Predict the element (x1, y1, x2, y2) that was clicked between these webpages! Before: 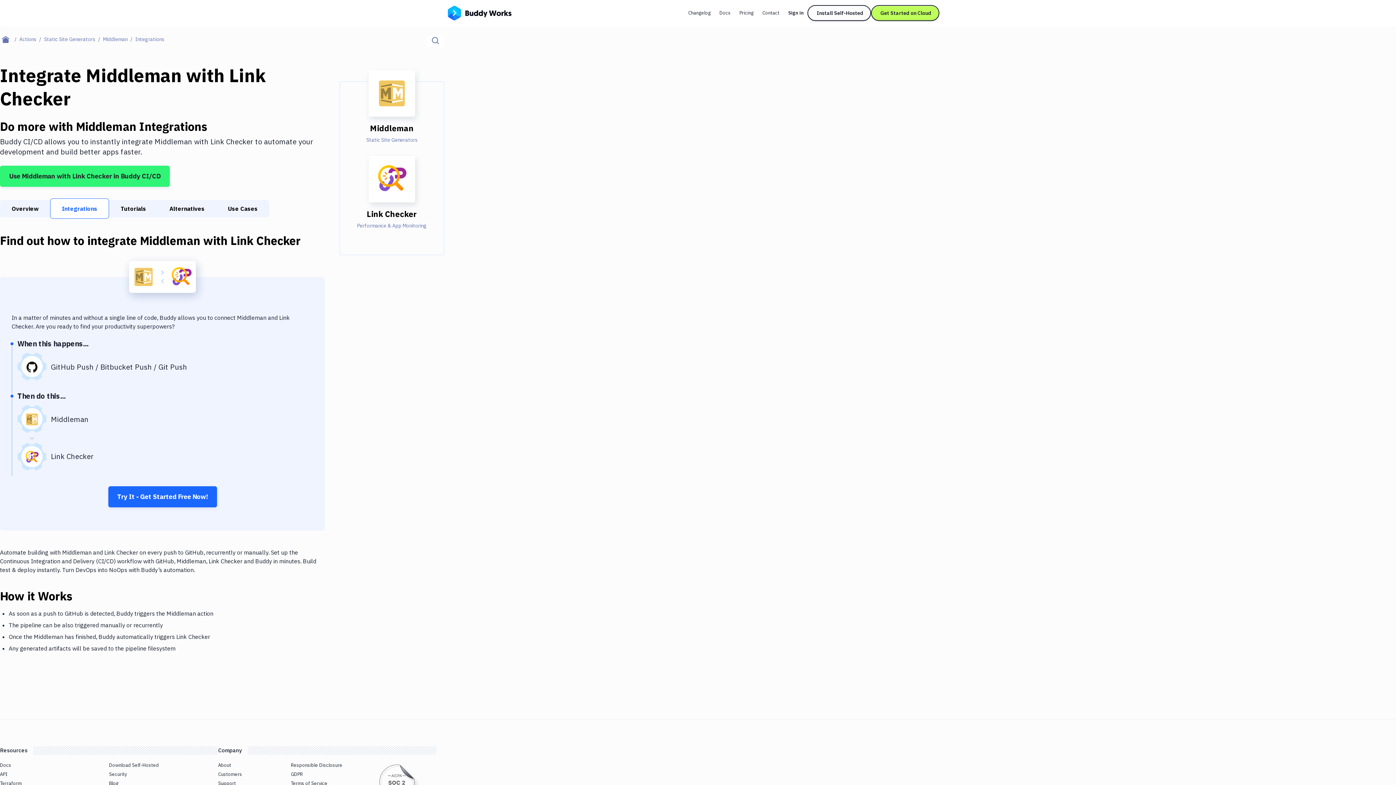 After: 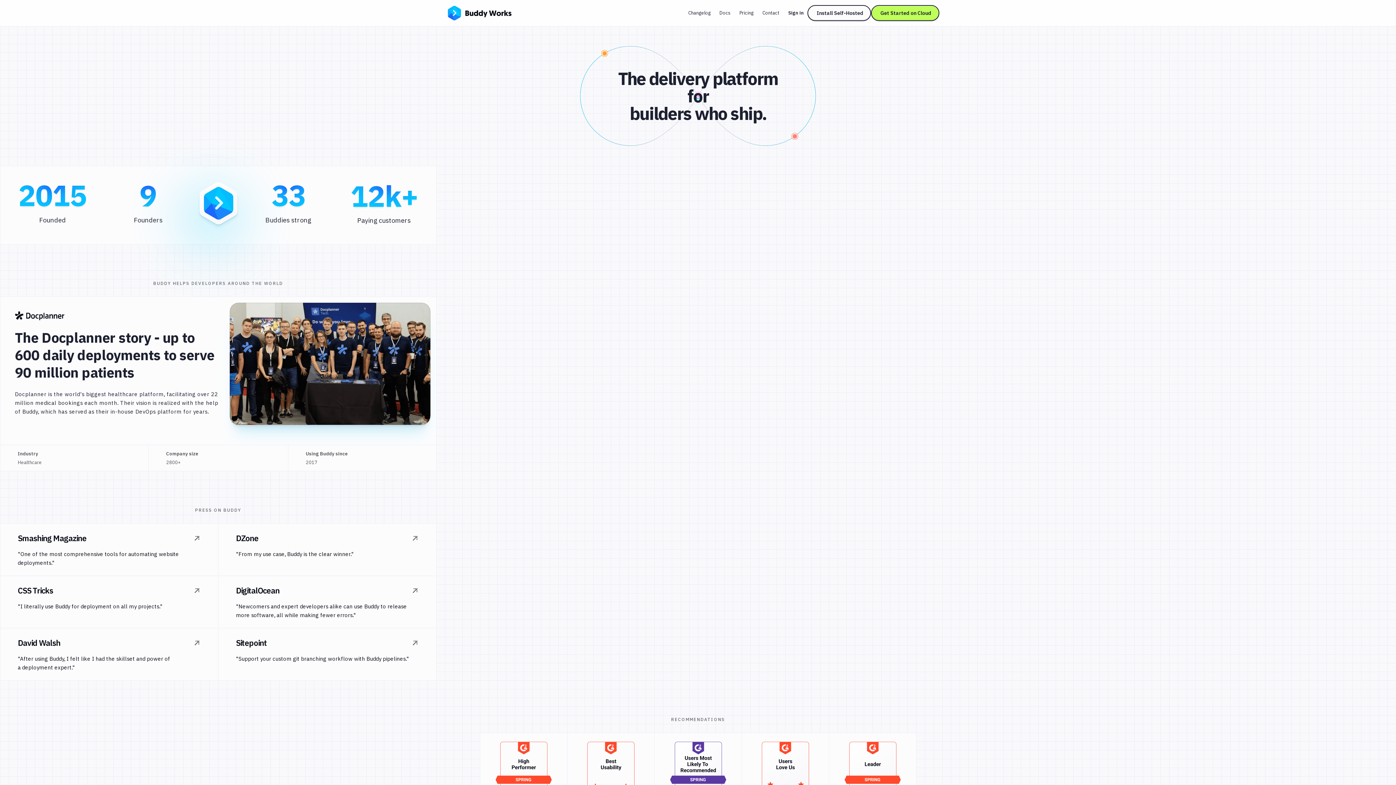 Action: bbox: (218, 761, 231, 768) label: About